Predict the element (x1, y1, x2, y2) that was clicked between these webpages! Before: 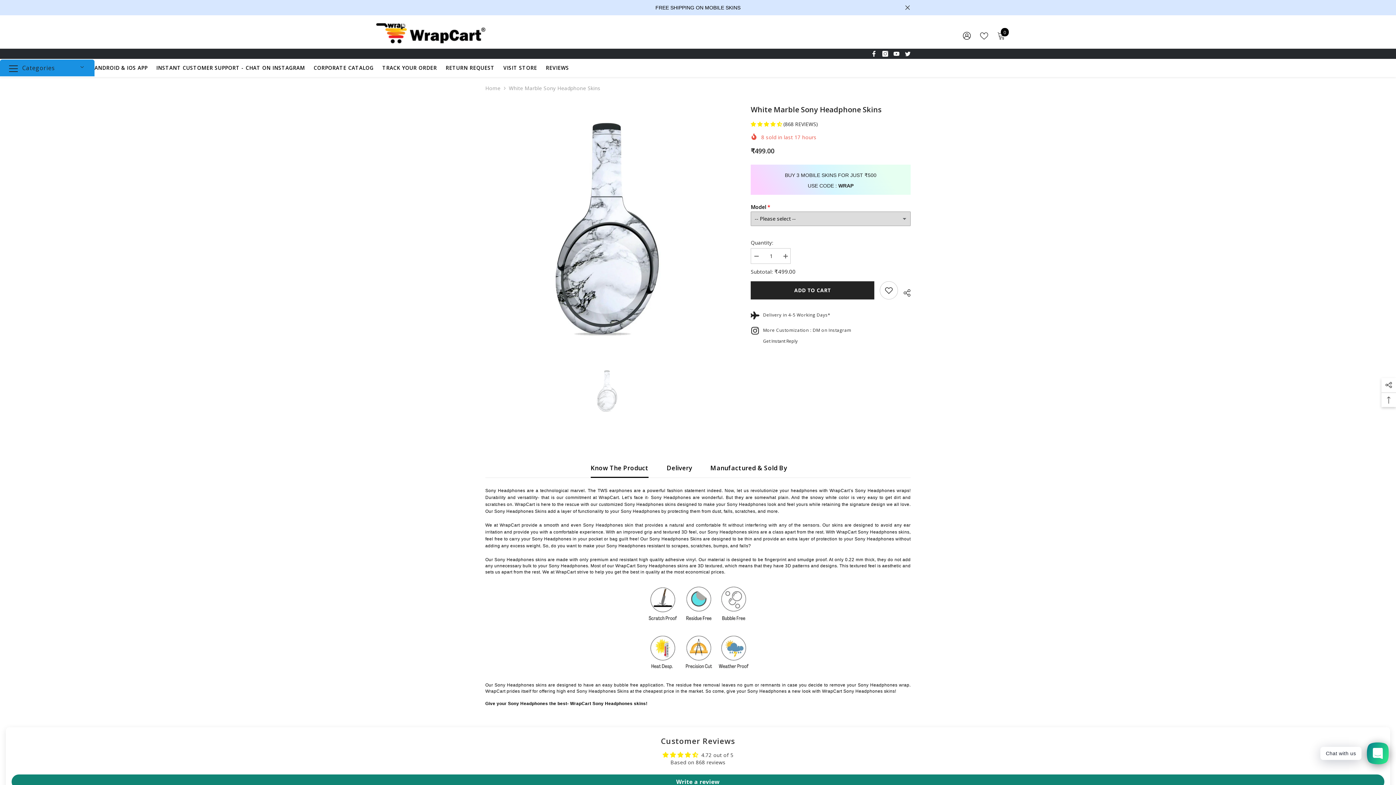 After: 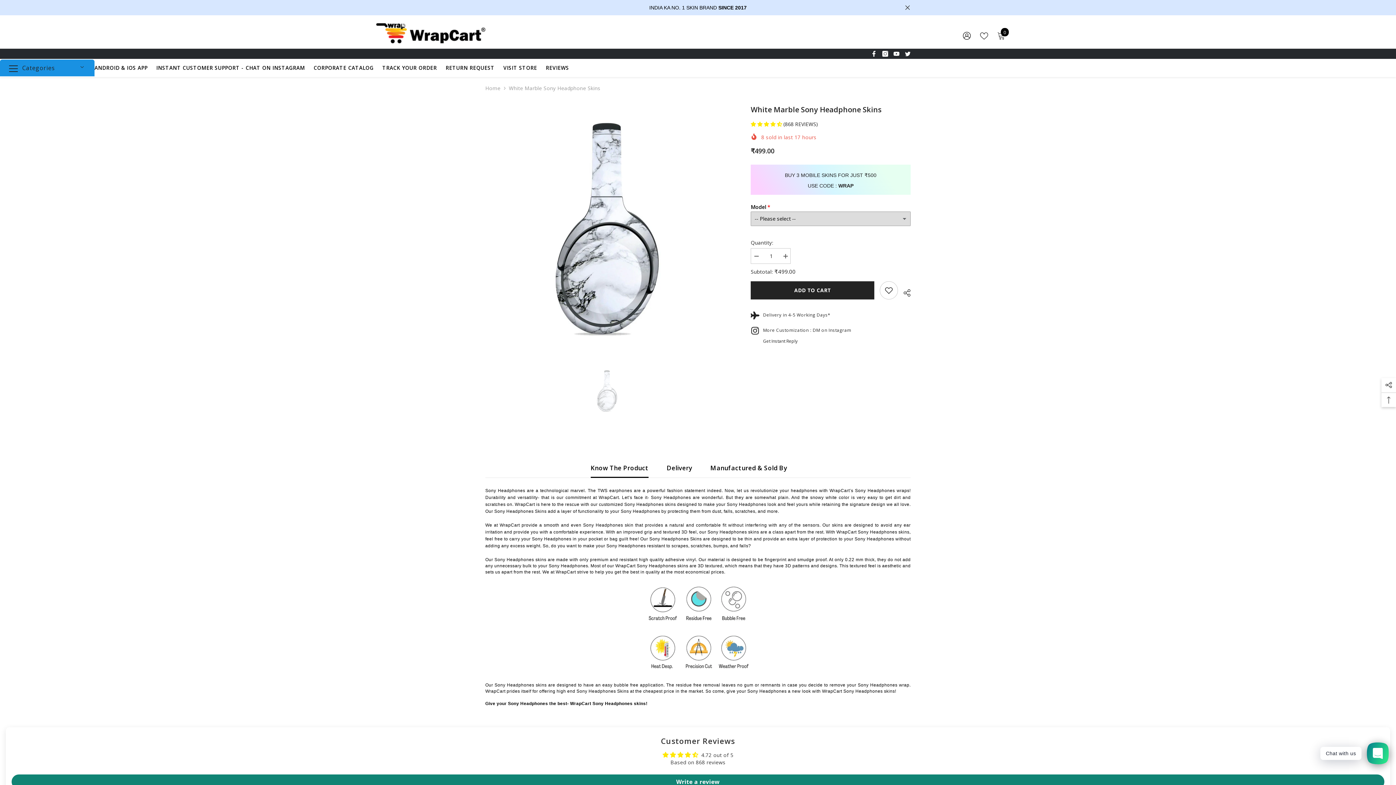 Action: label: 4.72 stars bbox: (750, 120, 783, 127)